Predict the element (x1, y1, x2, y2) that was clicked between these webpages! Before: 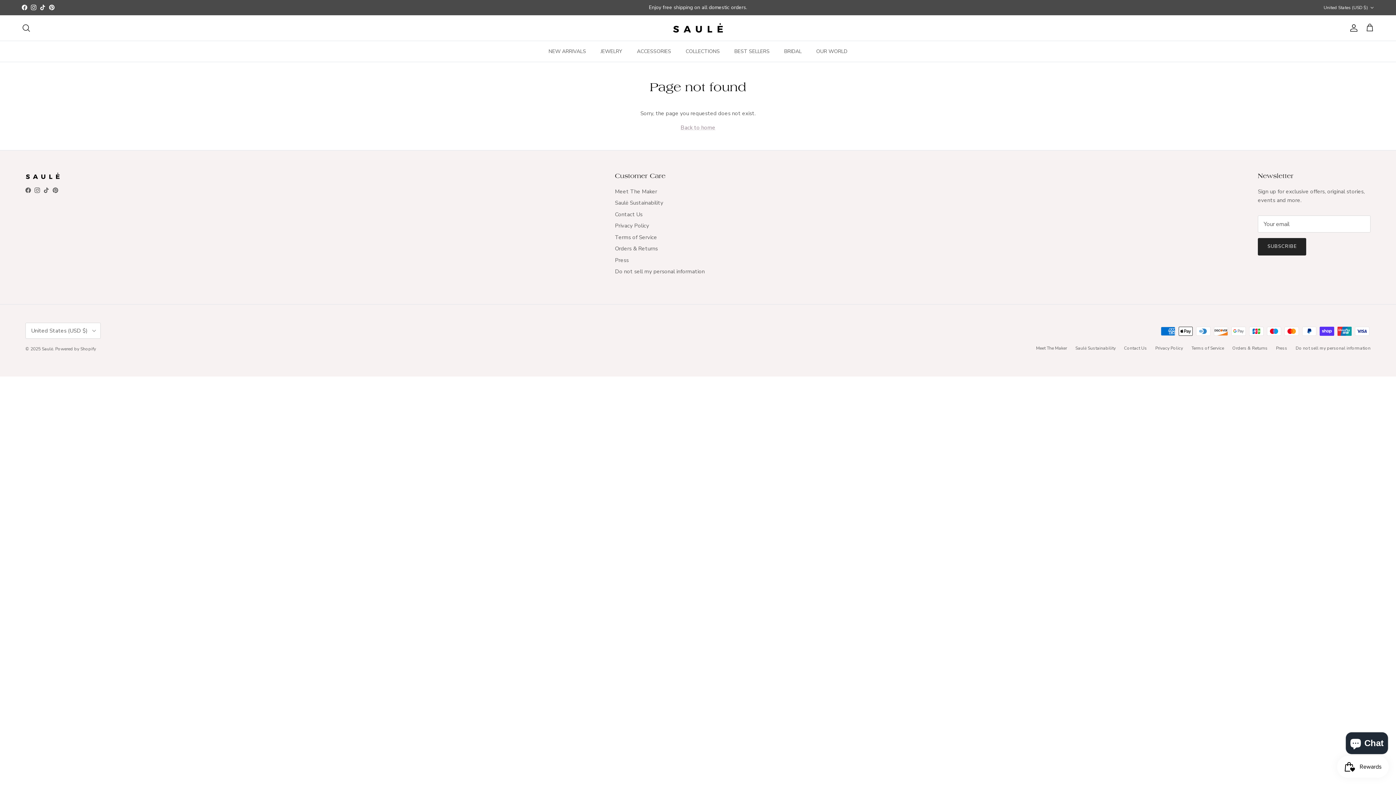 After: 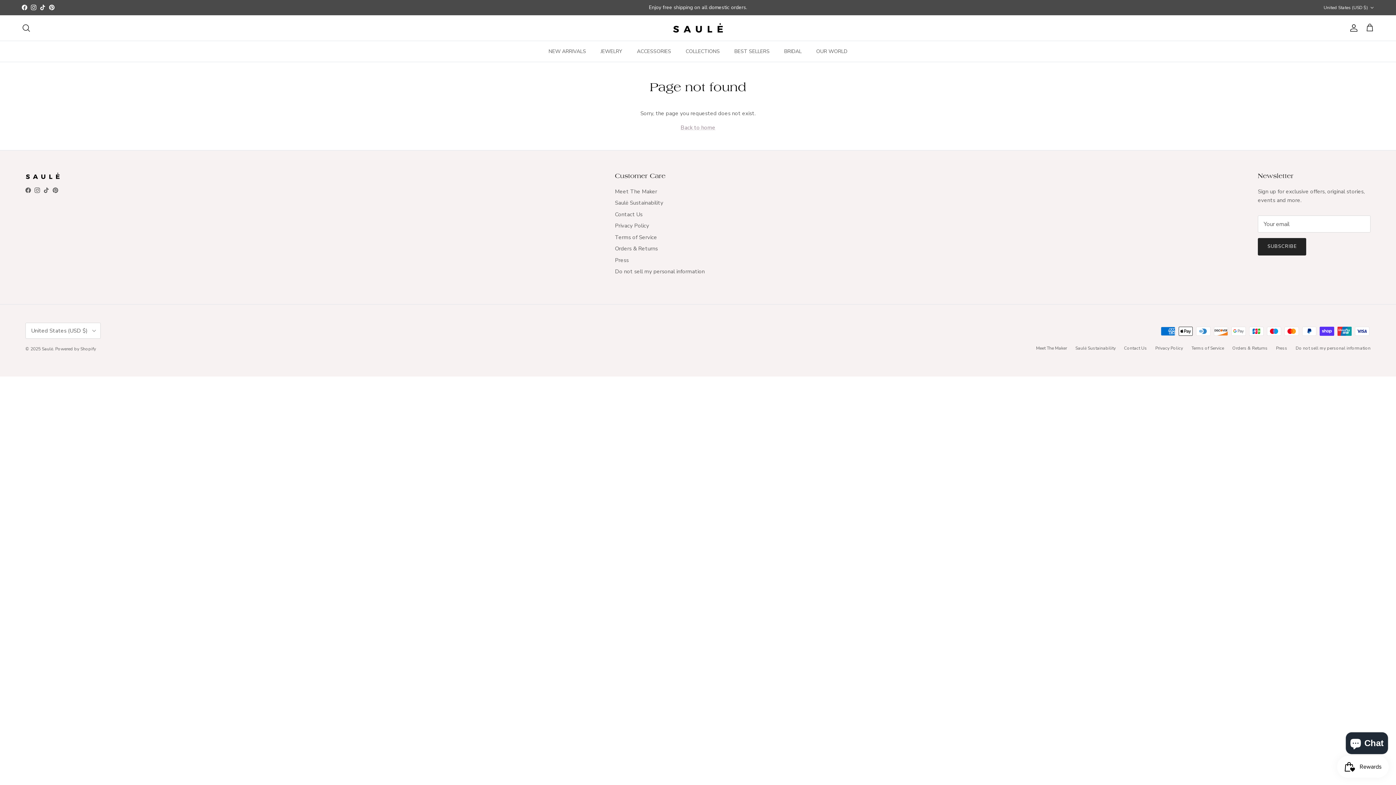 Action: label: Instagram bbox: (34, 187, 40, 193)